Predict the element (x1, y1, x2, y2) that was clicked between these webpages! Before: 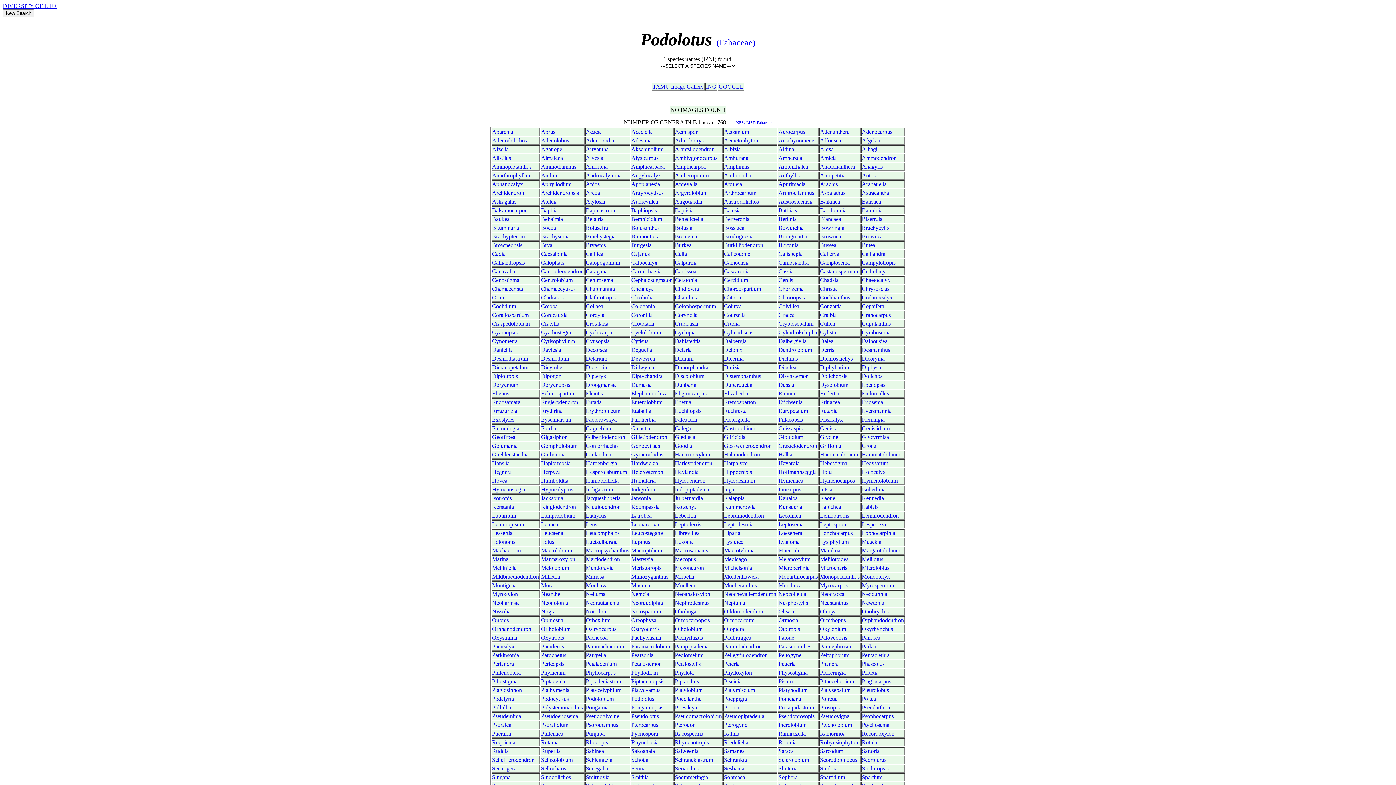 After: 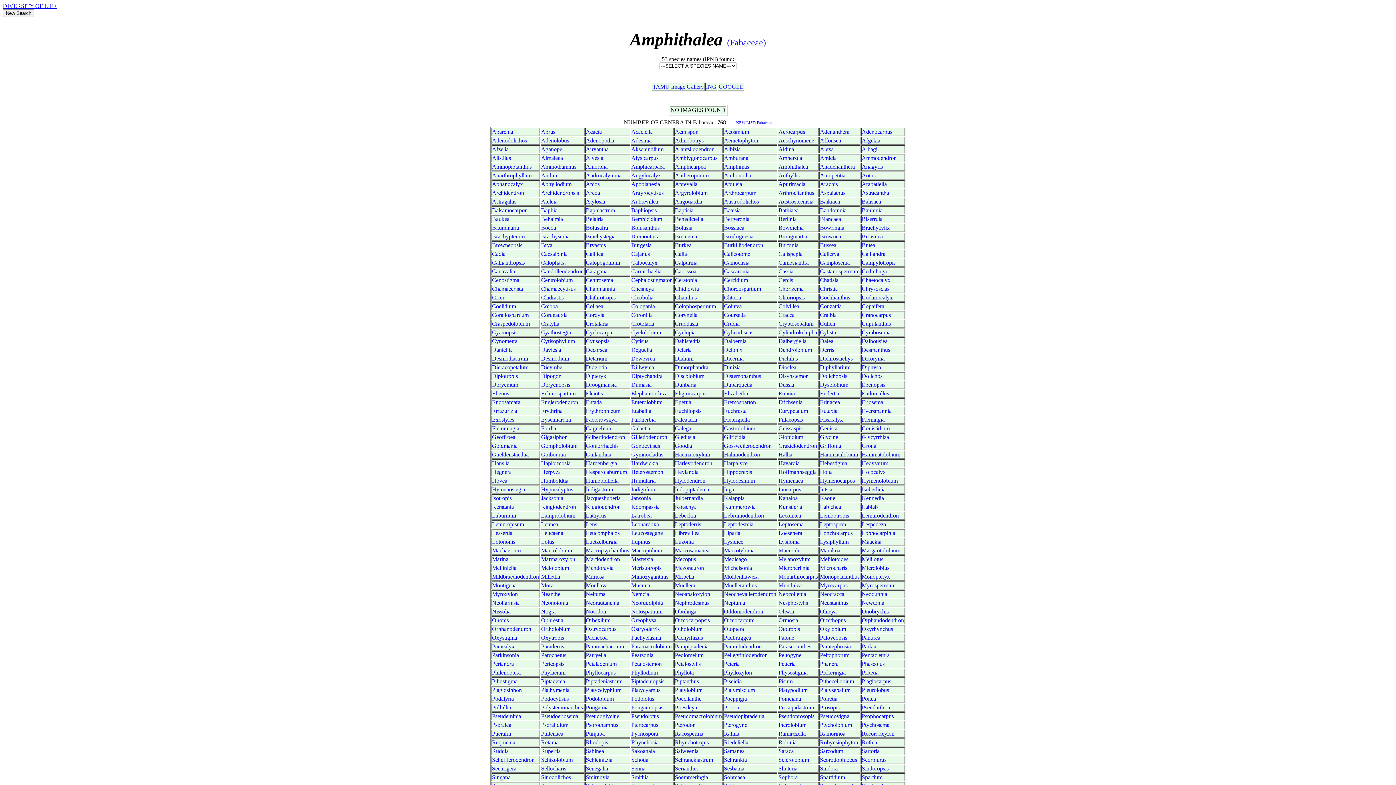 Action: bbox: (778, 163, 808, 169) label: Amphithalea